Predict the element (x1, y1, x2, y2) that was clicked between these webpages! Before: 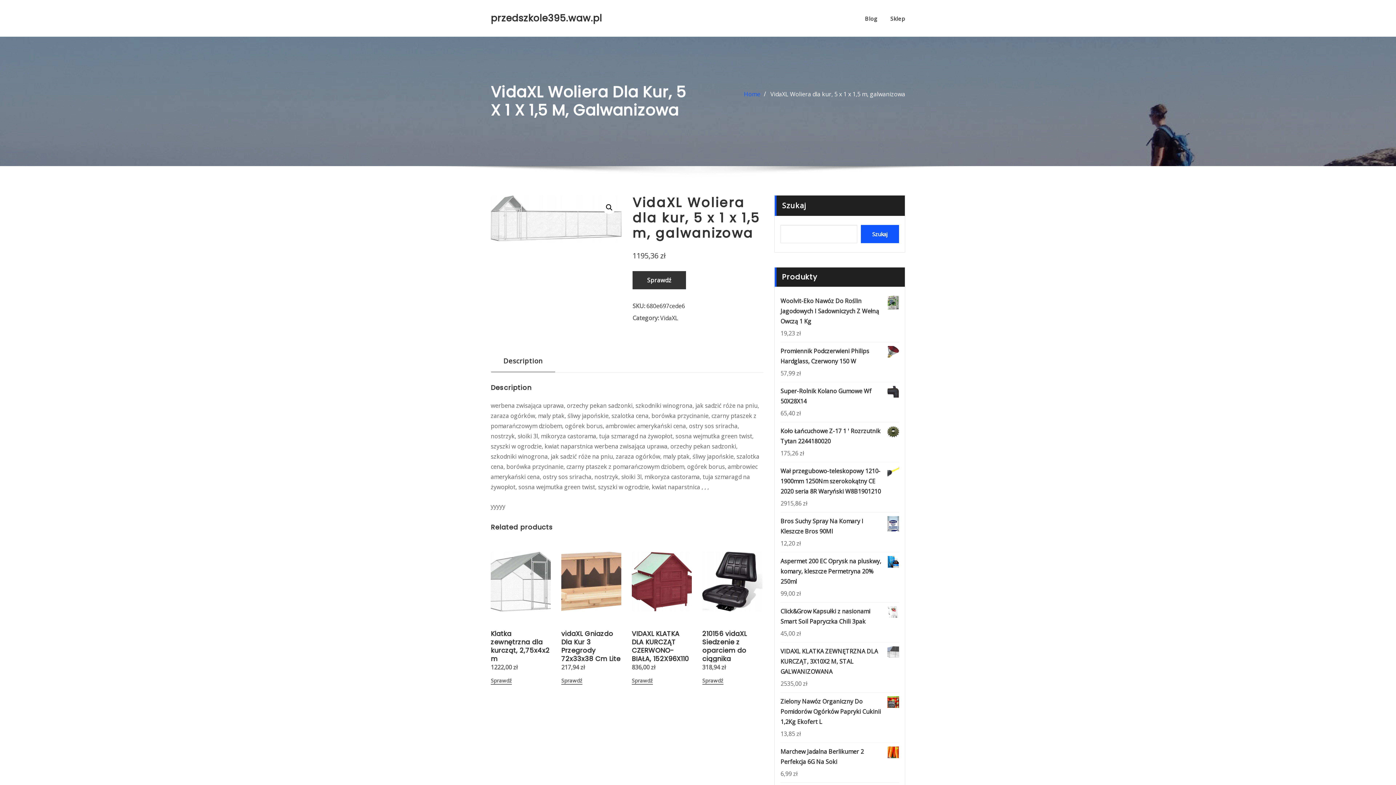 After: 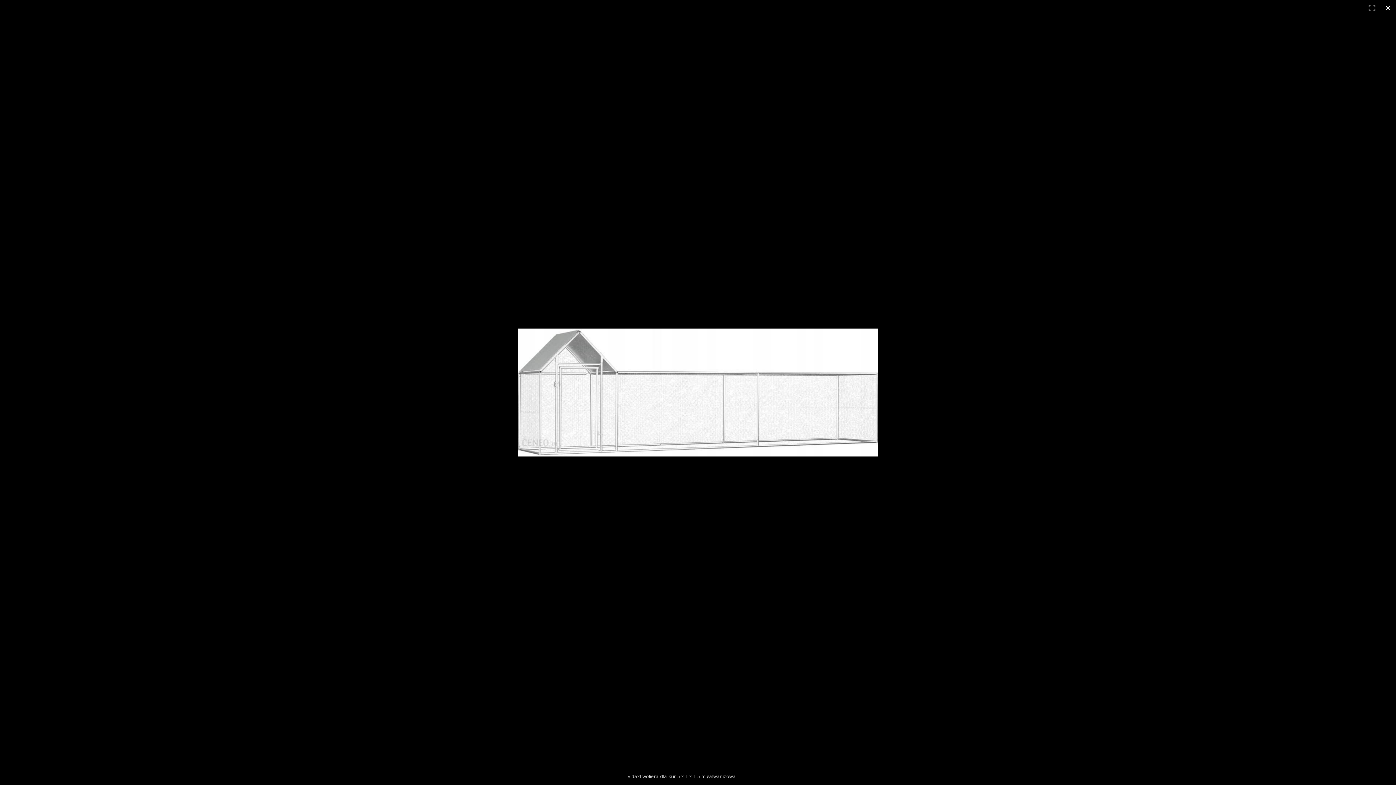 Action: bbox: (602, 201, 616, 214)